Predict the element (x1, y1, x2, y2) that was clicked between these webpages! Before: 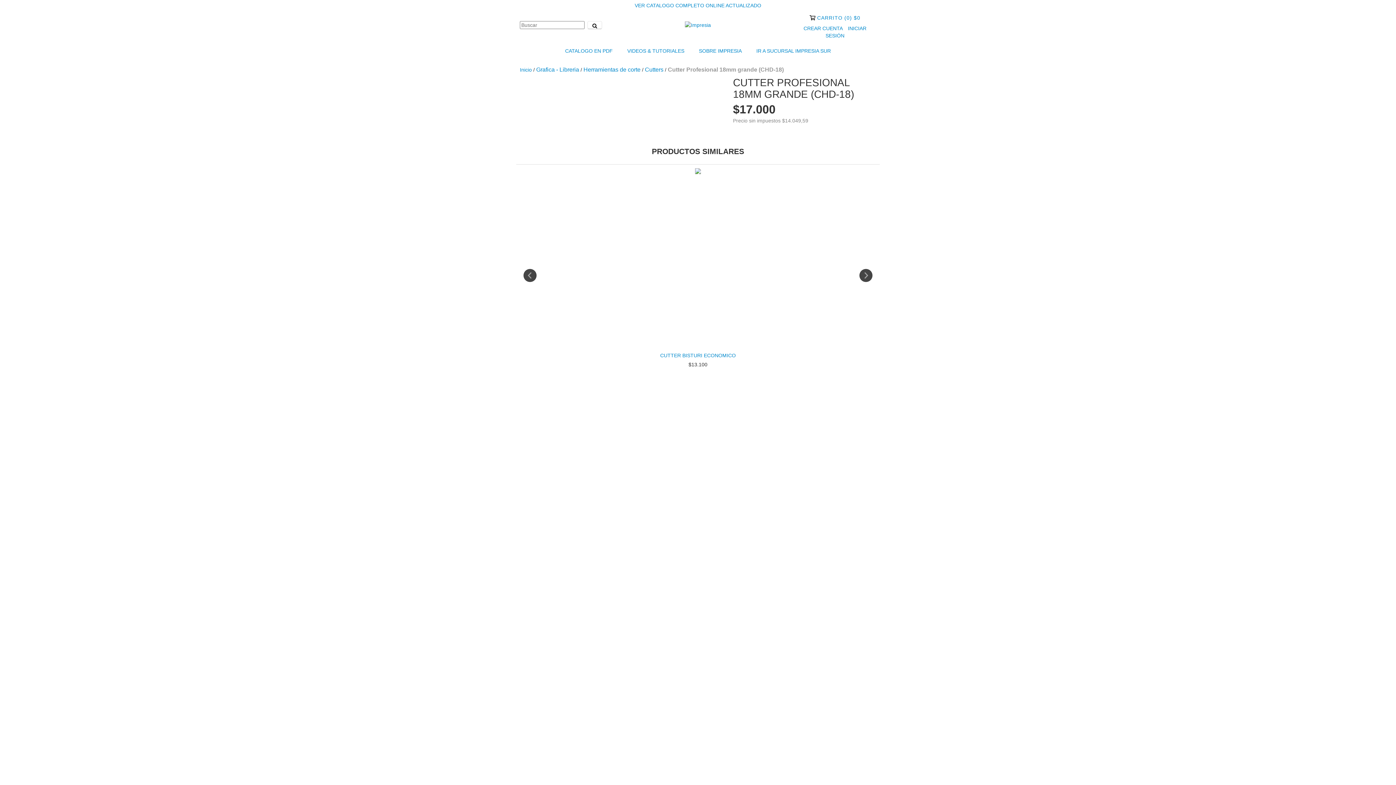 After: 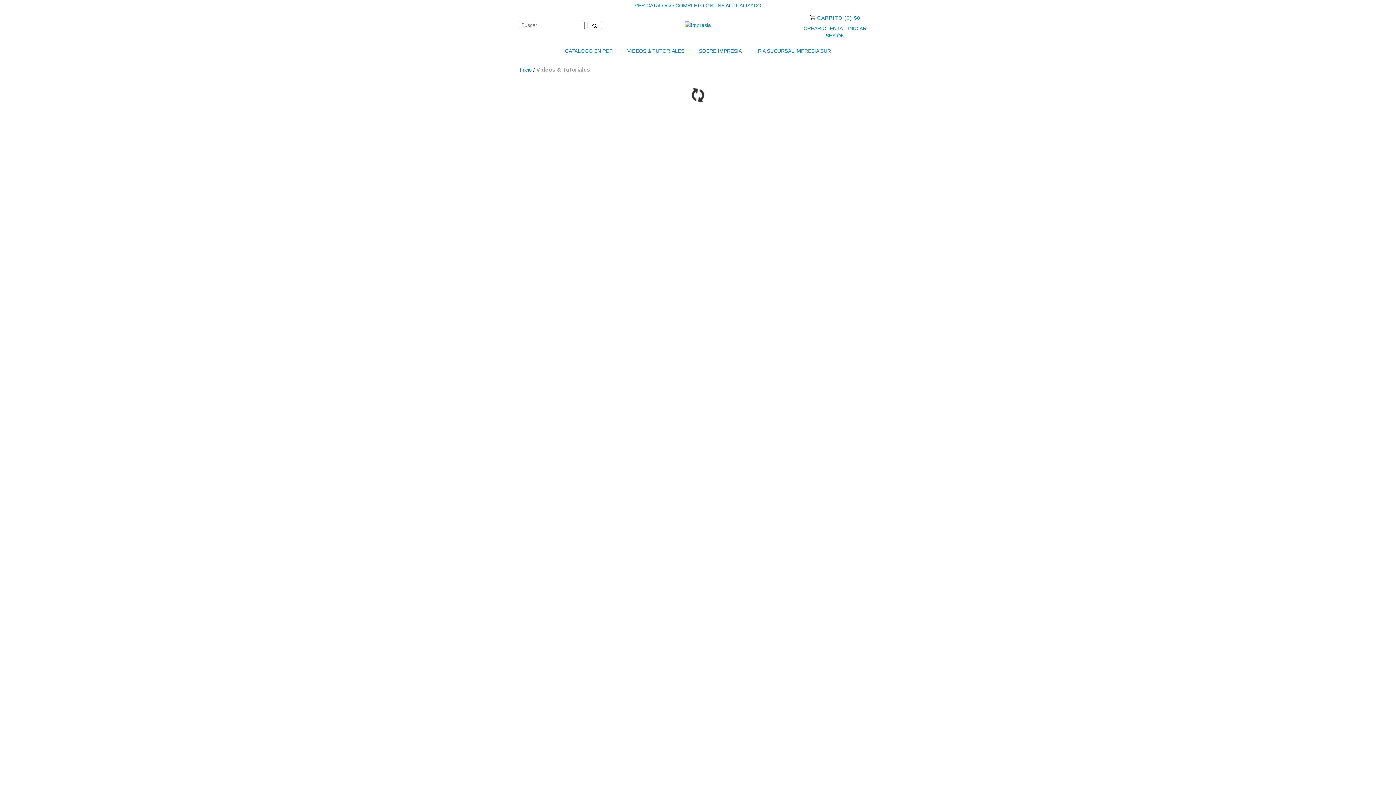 Action: label: VIDEOS & TUTORIALES bbox: (620, 42, 691, 58)